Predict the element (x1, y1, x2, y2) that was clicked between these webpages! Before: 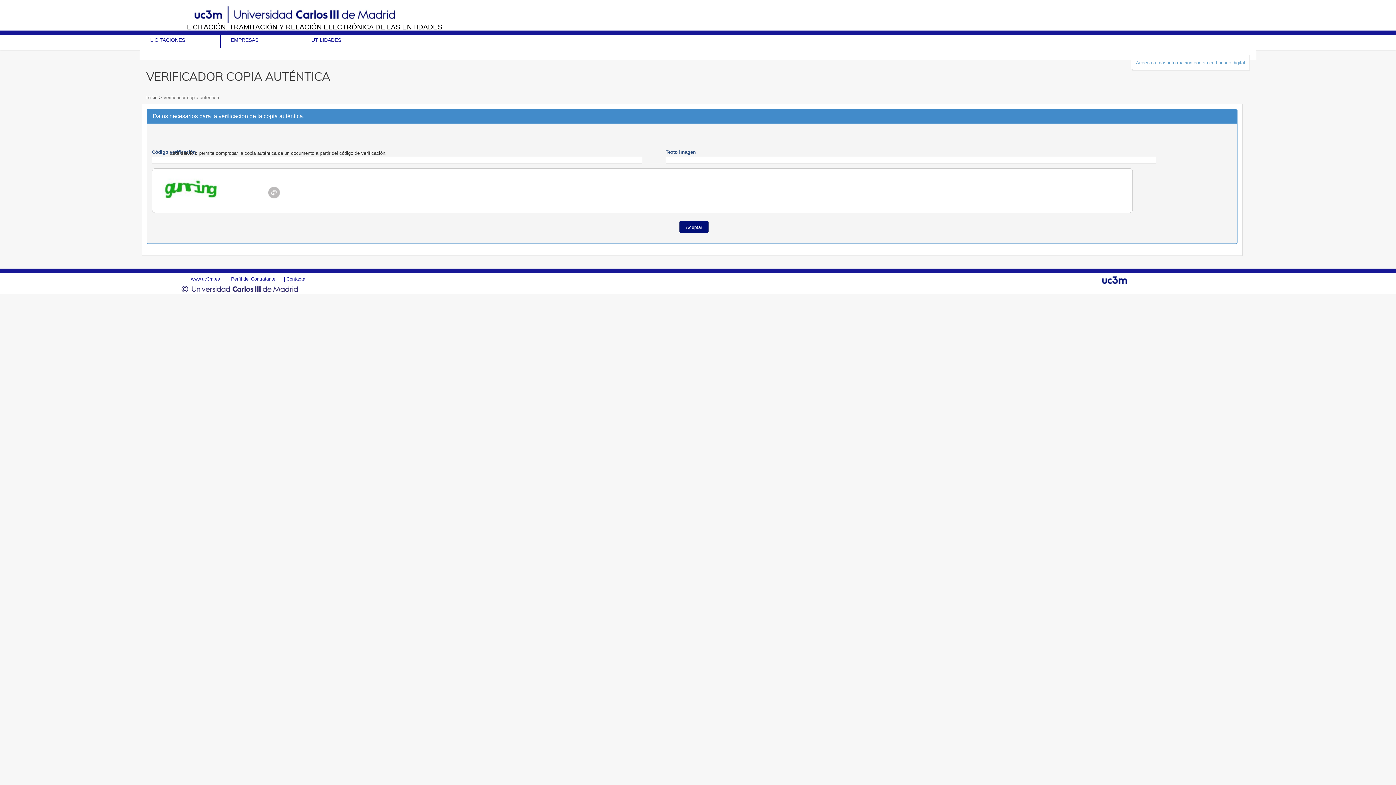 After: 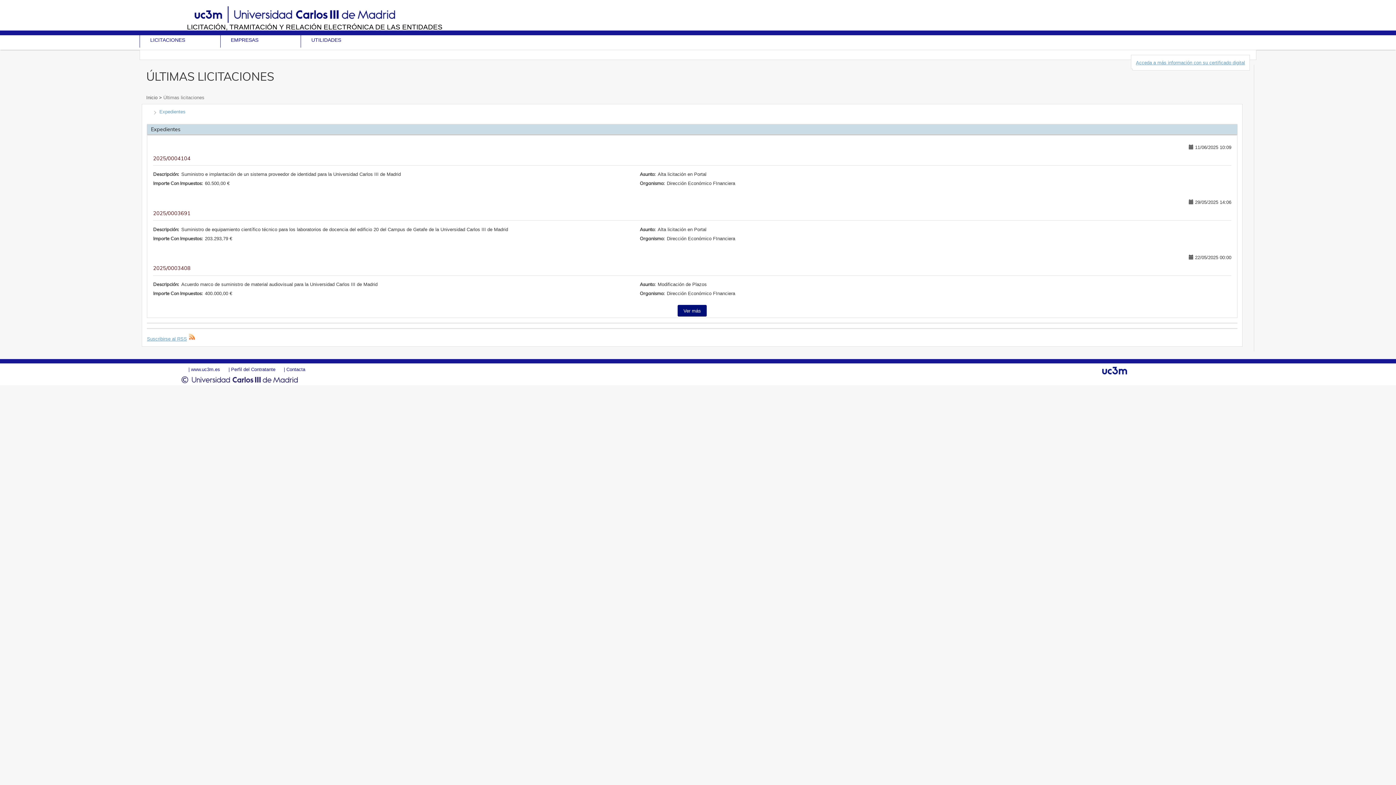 Action: bbox: (186, 23, 1214, 30) label: LICITACIÓN, TRAMITACIÓN Y RELACIÓN ELECTRÓNICA DE LAS ENTIDADES